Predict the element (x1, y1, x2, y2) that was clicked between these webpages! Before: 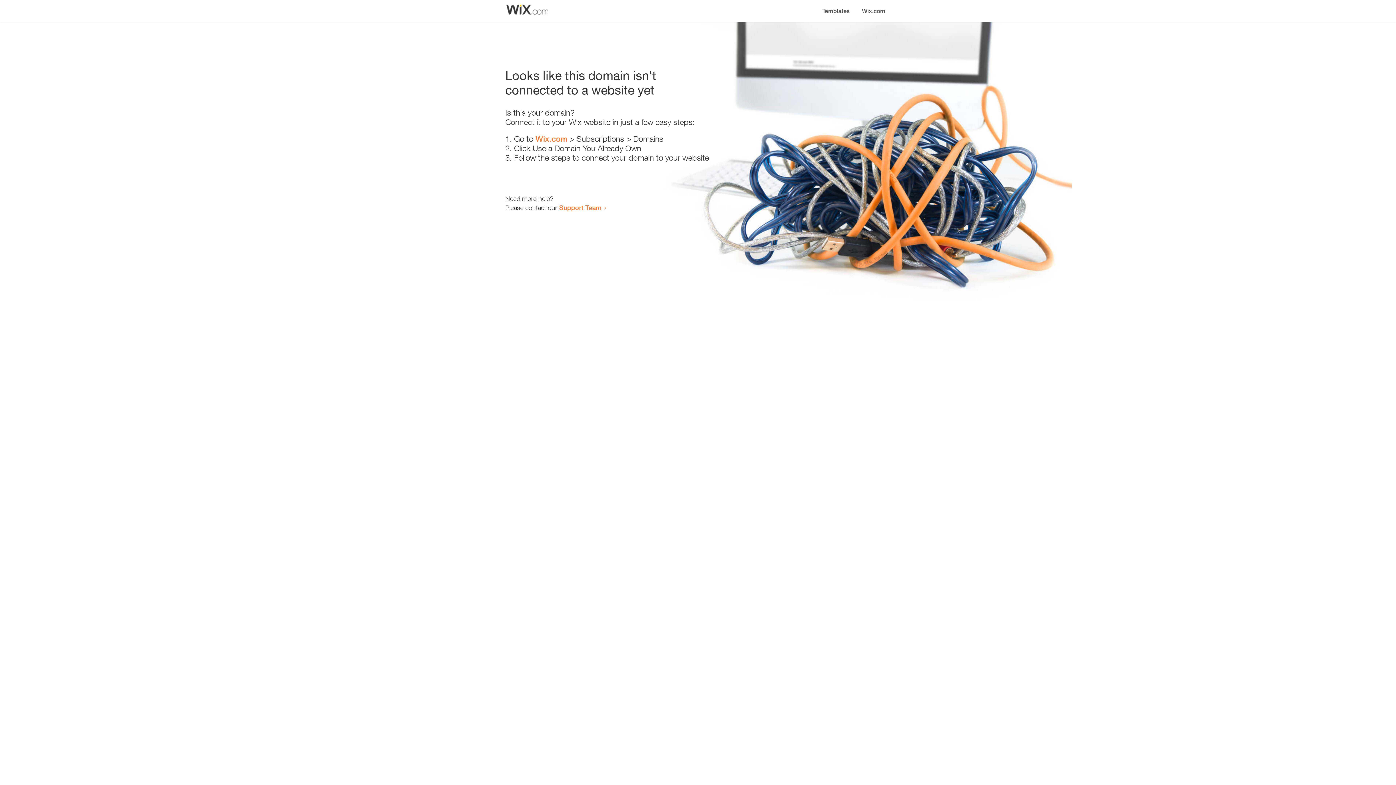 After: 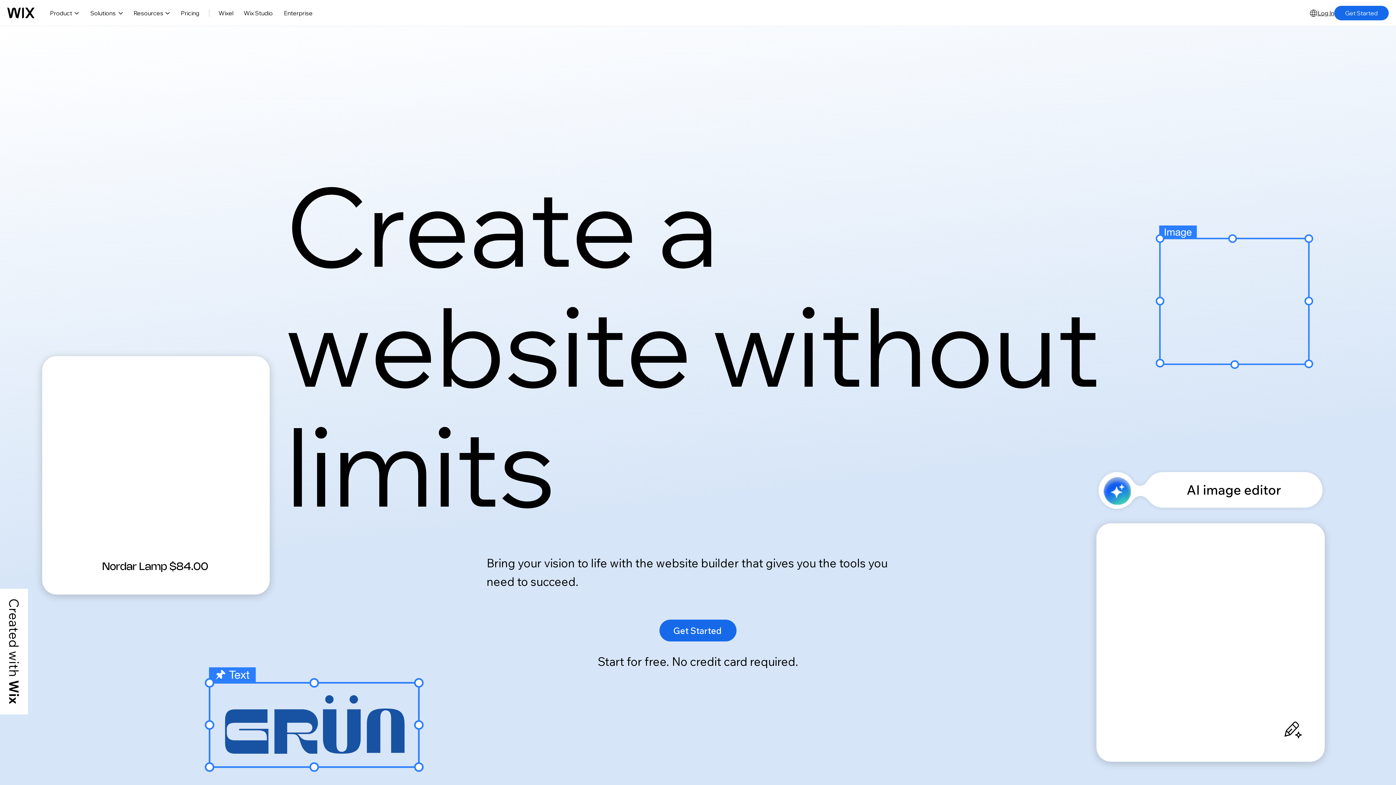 Action: bbox: (535, 134, 567, 143) label: Wix.com